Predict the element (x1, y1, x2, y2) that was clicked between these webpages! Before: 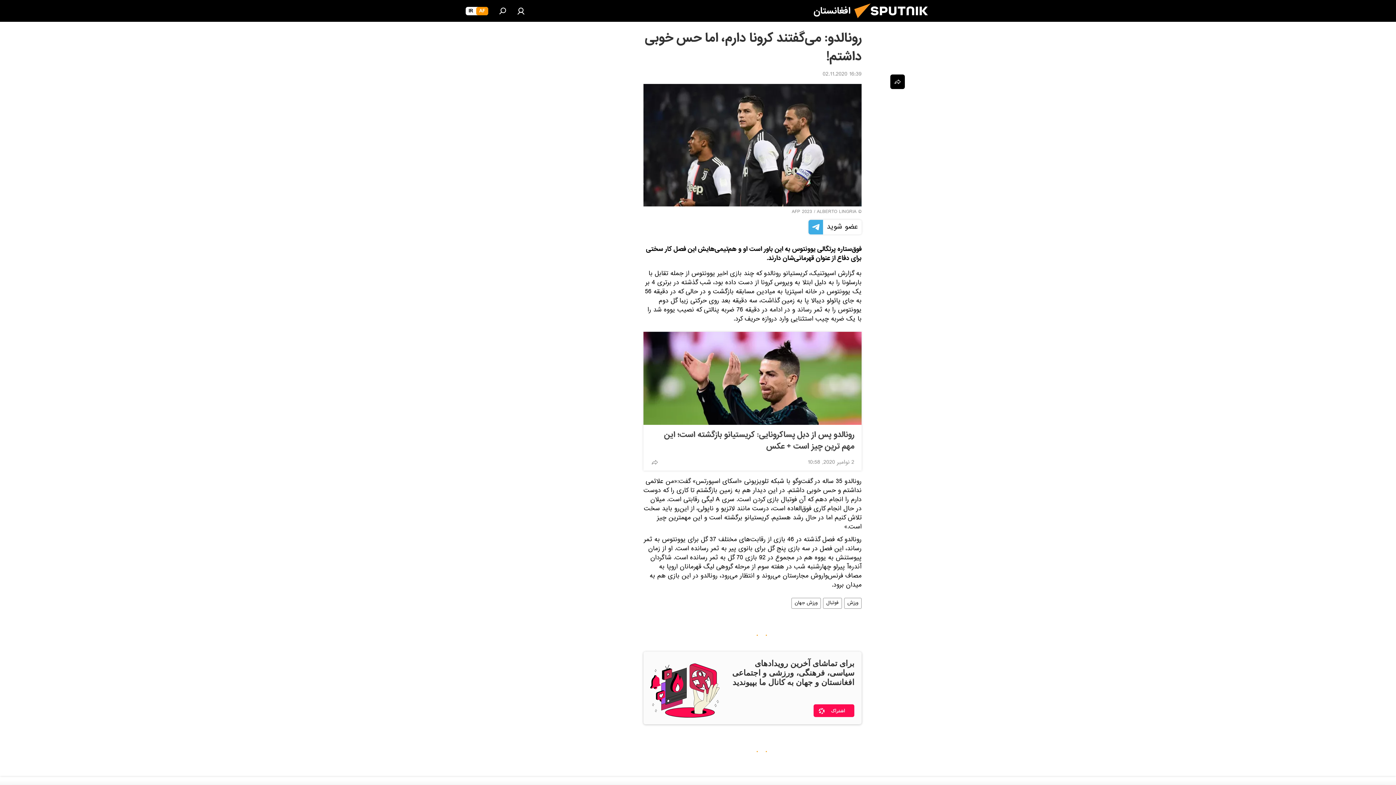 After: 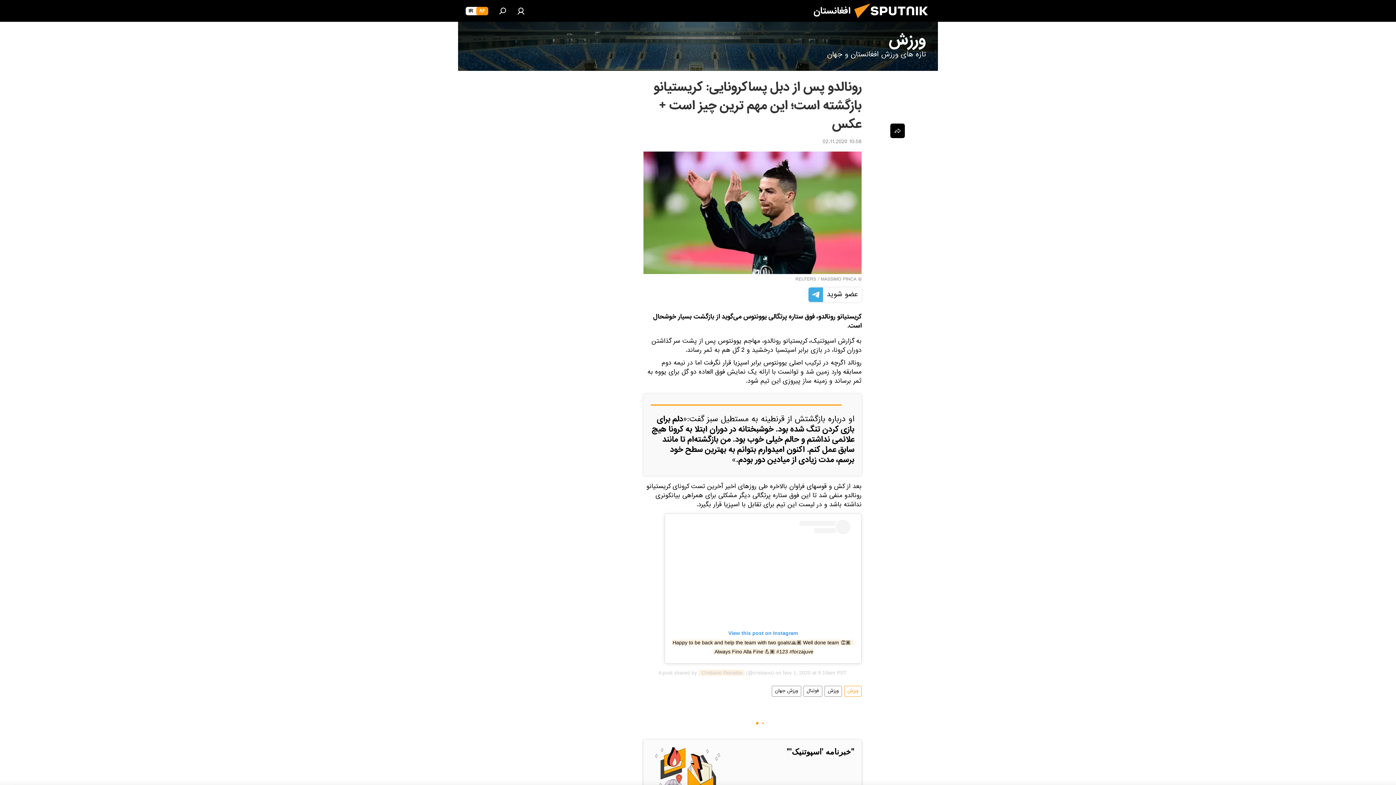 Action: bbox: (643, 332, 861, 425)